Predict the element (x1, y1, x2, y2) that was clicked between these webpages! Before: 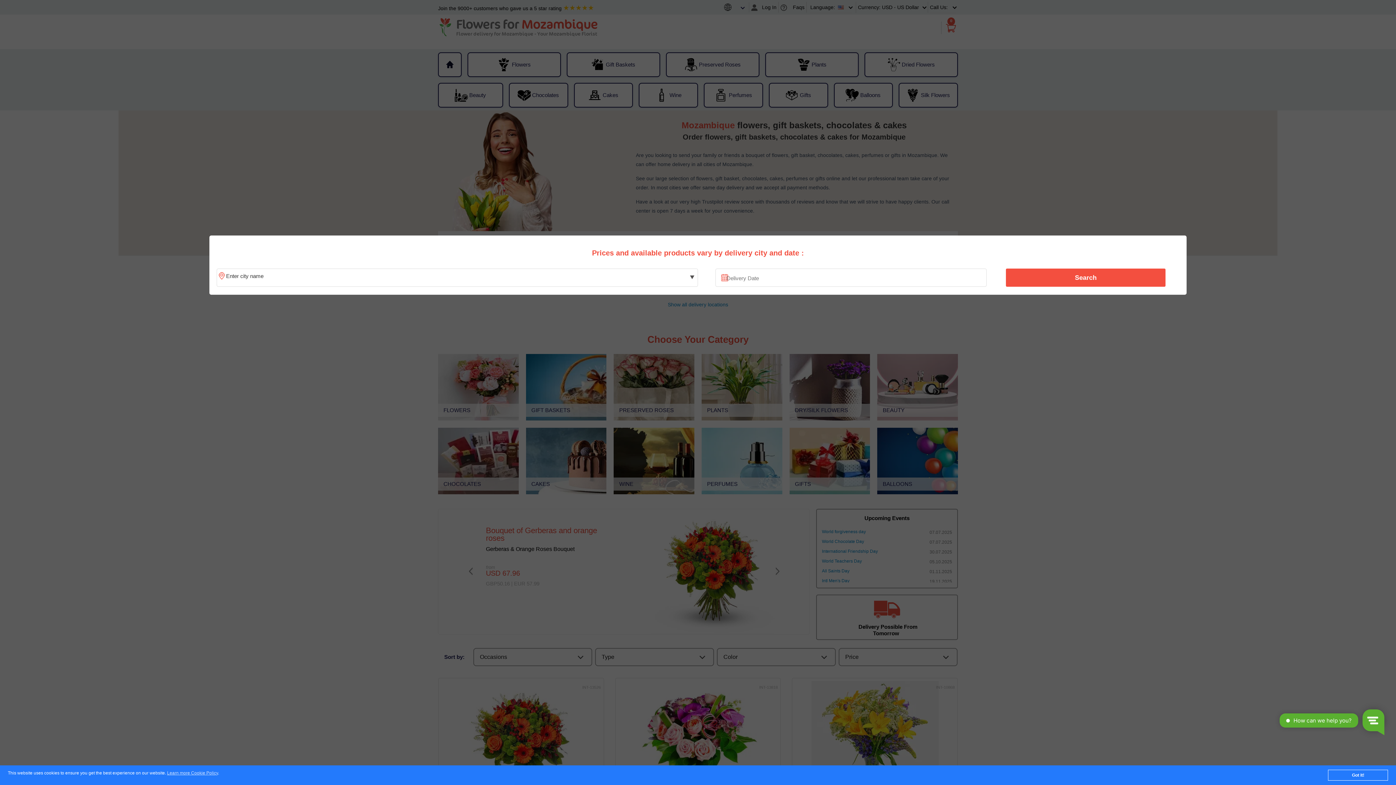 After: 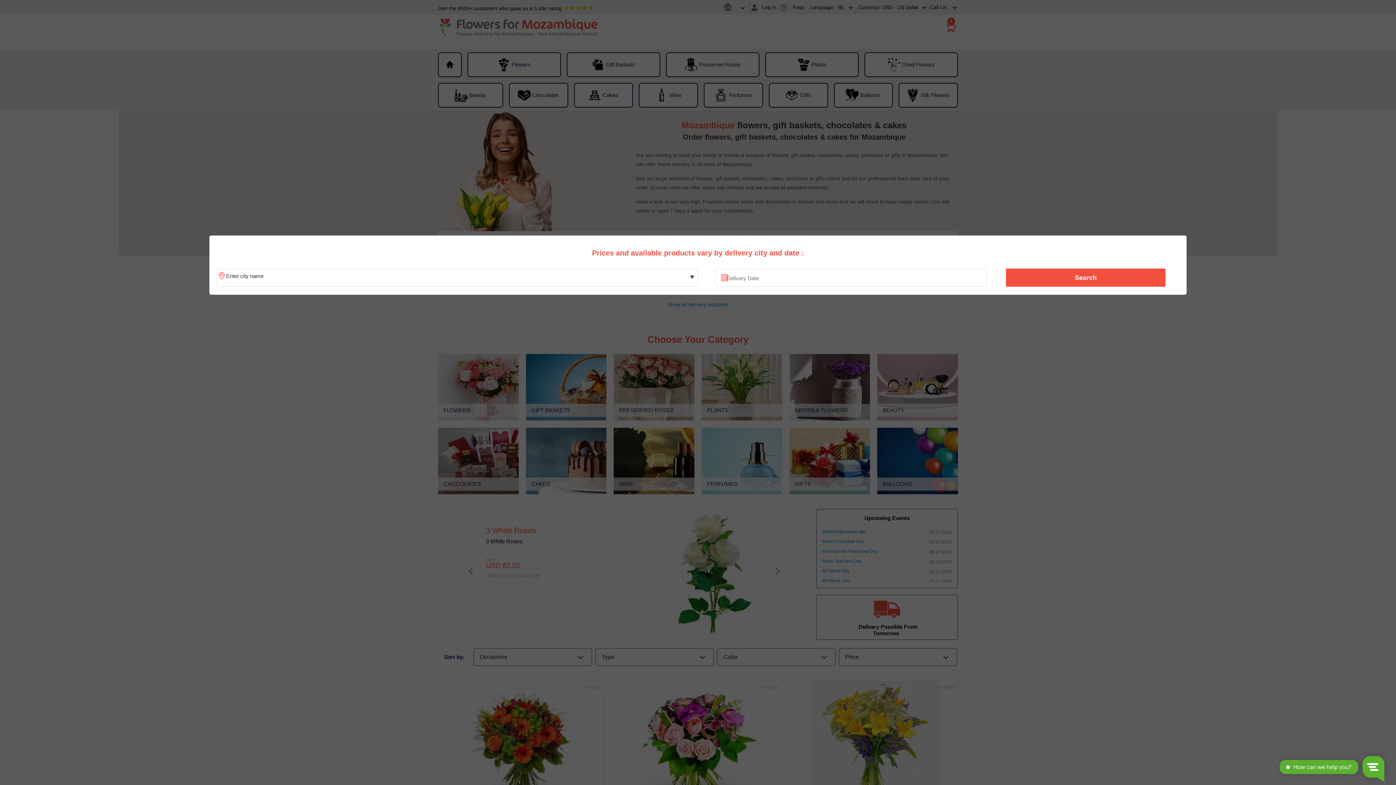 Action: label: Got it! bbox: (1328, 770, 1388, 781)